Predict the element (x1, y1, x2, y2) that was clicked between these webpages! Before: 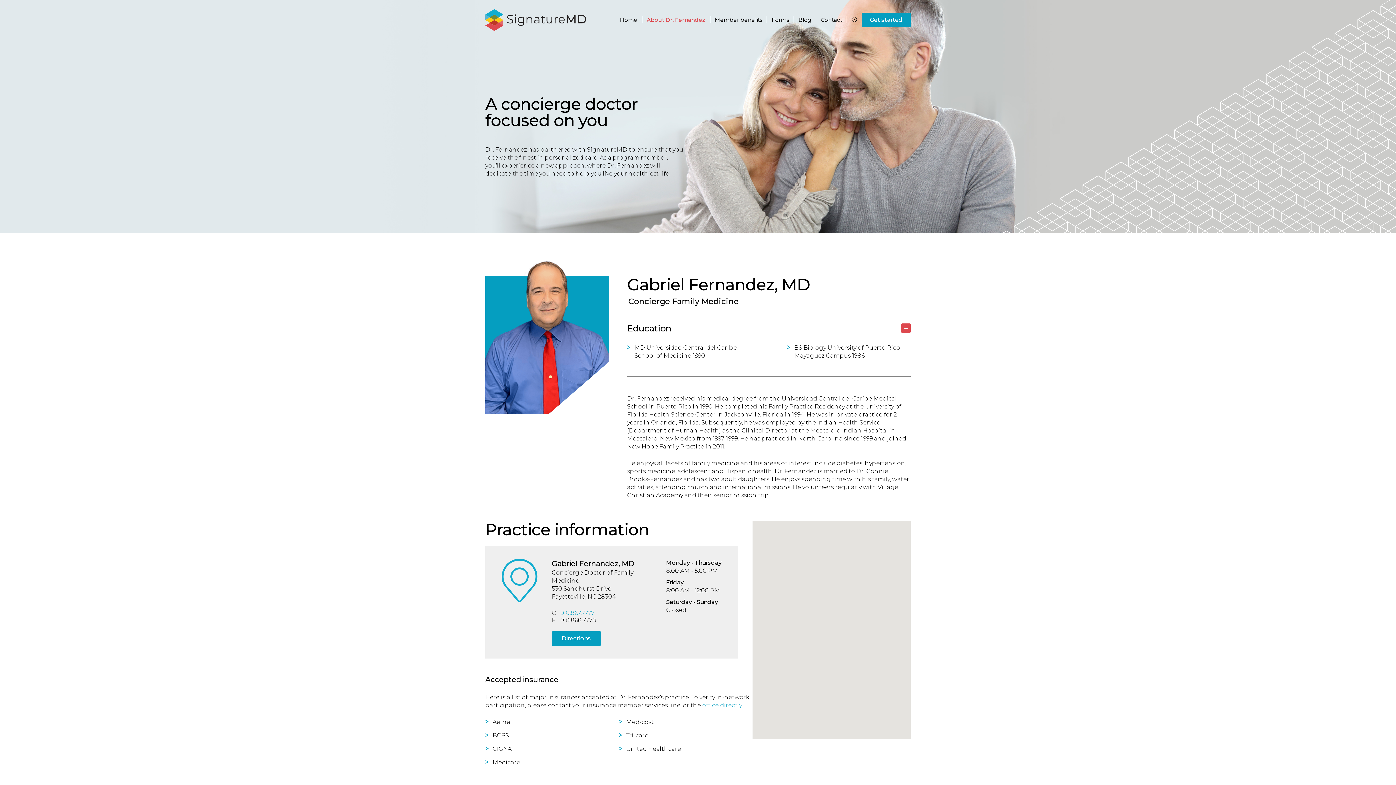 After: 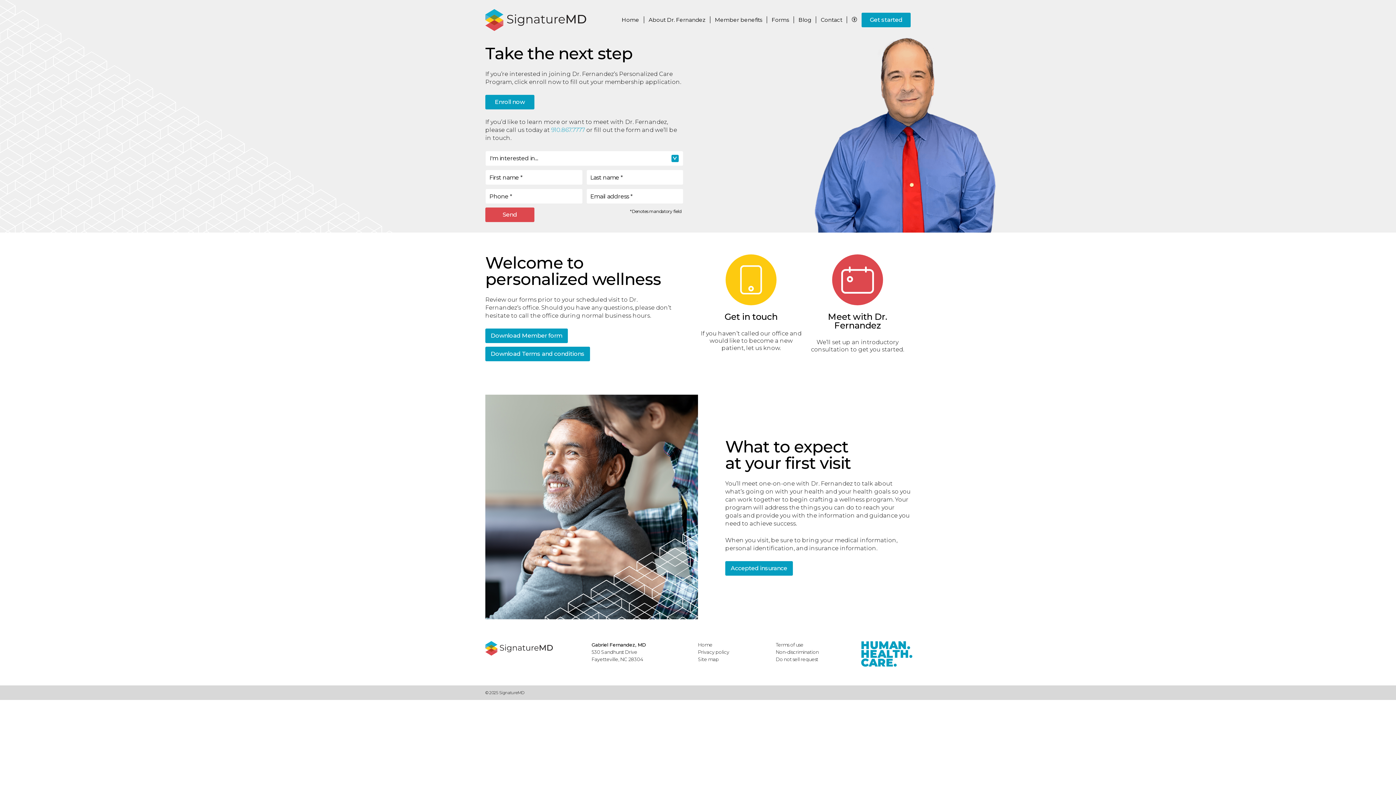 Action: label: Forms bbox: (767, 0, 793, 40)